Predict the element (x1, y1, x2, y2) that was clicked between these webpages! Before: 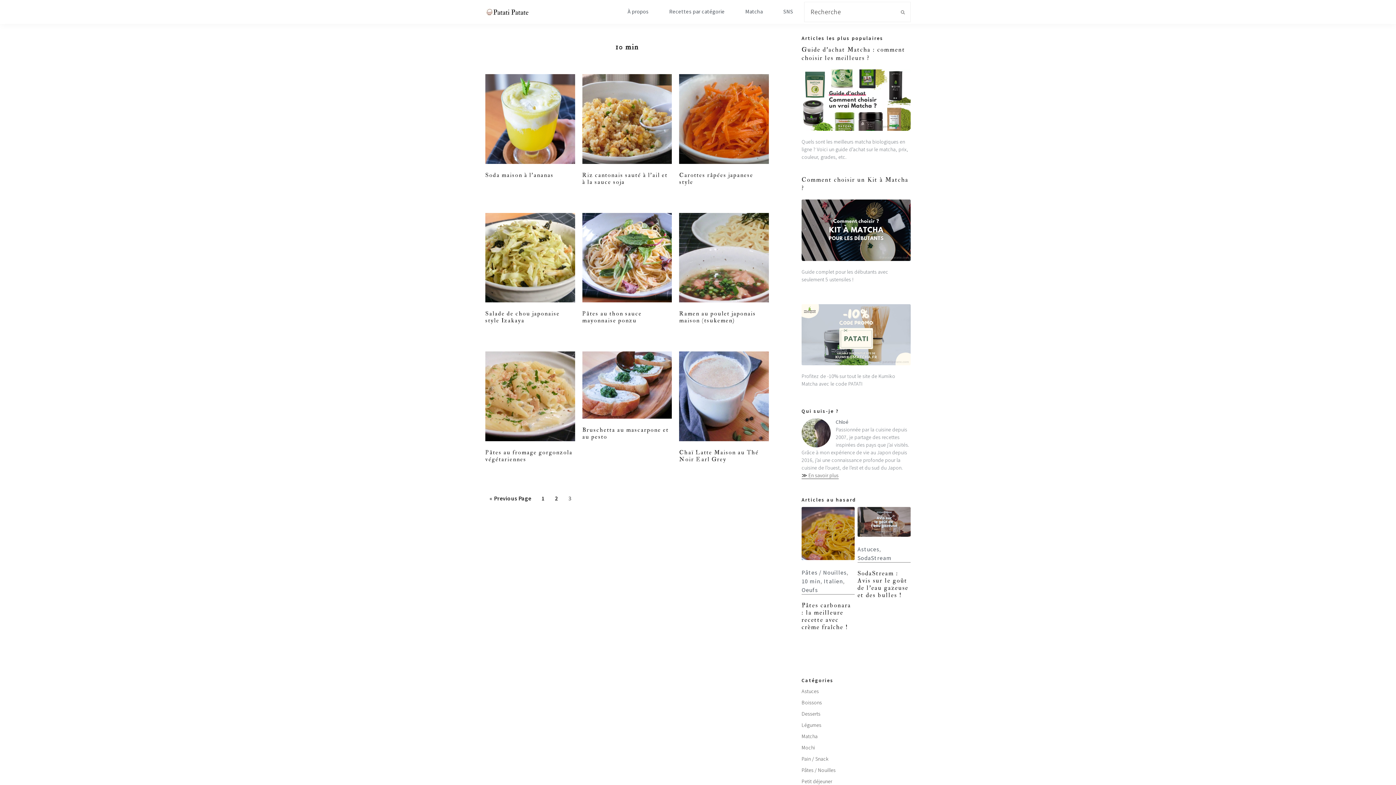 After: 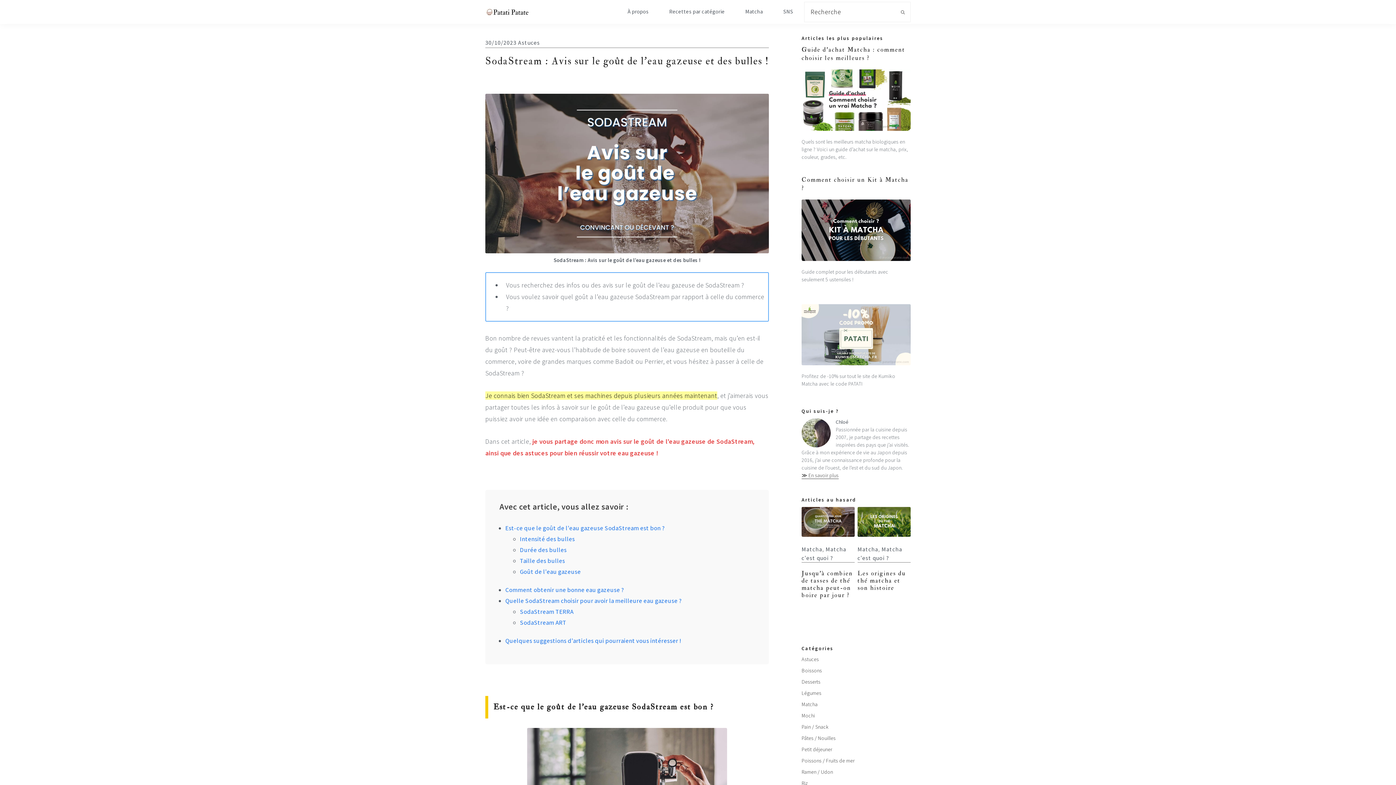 Action: bbox: (857, 569, 908, 599) label: SodaStream : Avis sur le goût de l’eau gazeuse et des bulles !